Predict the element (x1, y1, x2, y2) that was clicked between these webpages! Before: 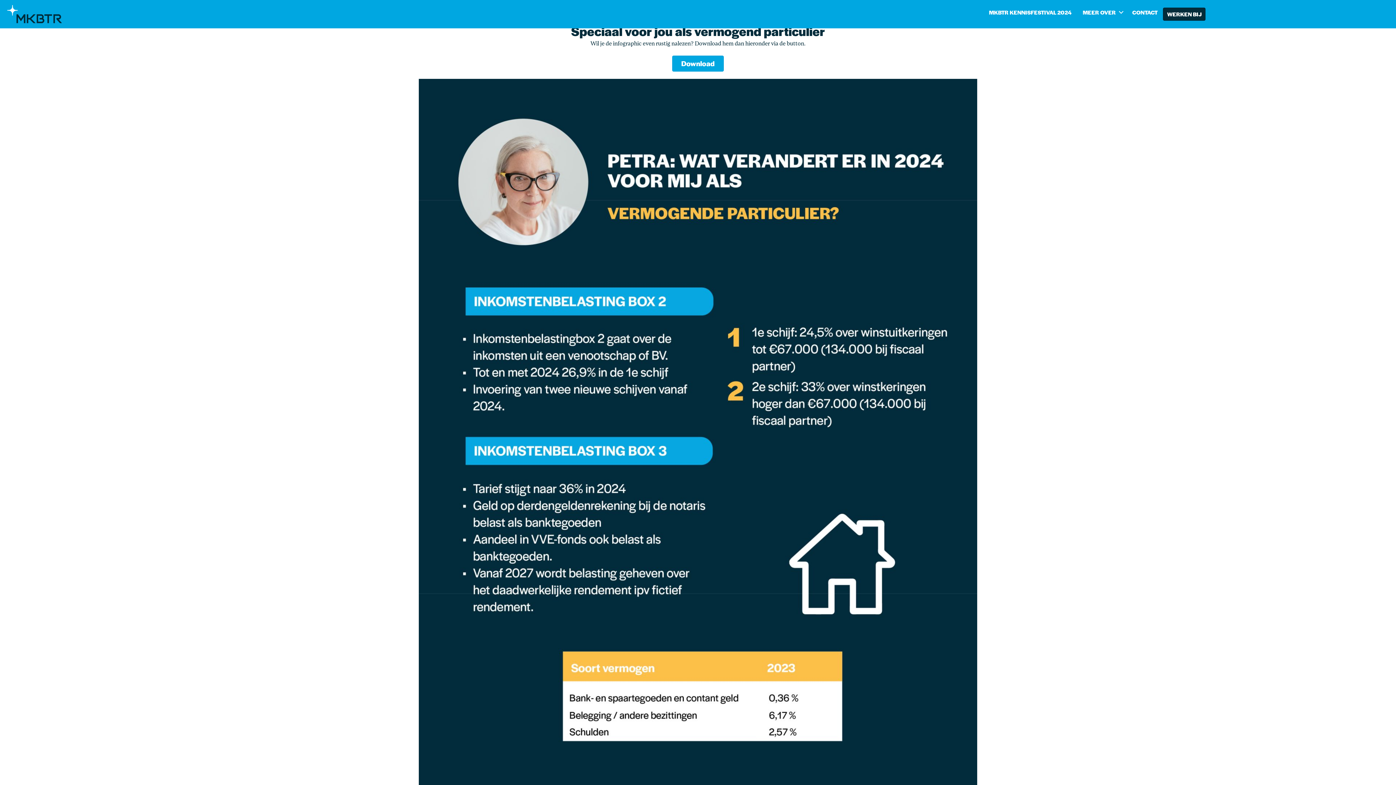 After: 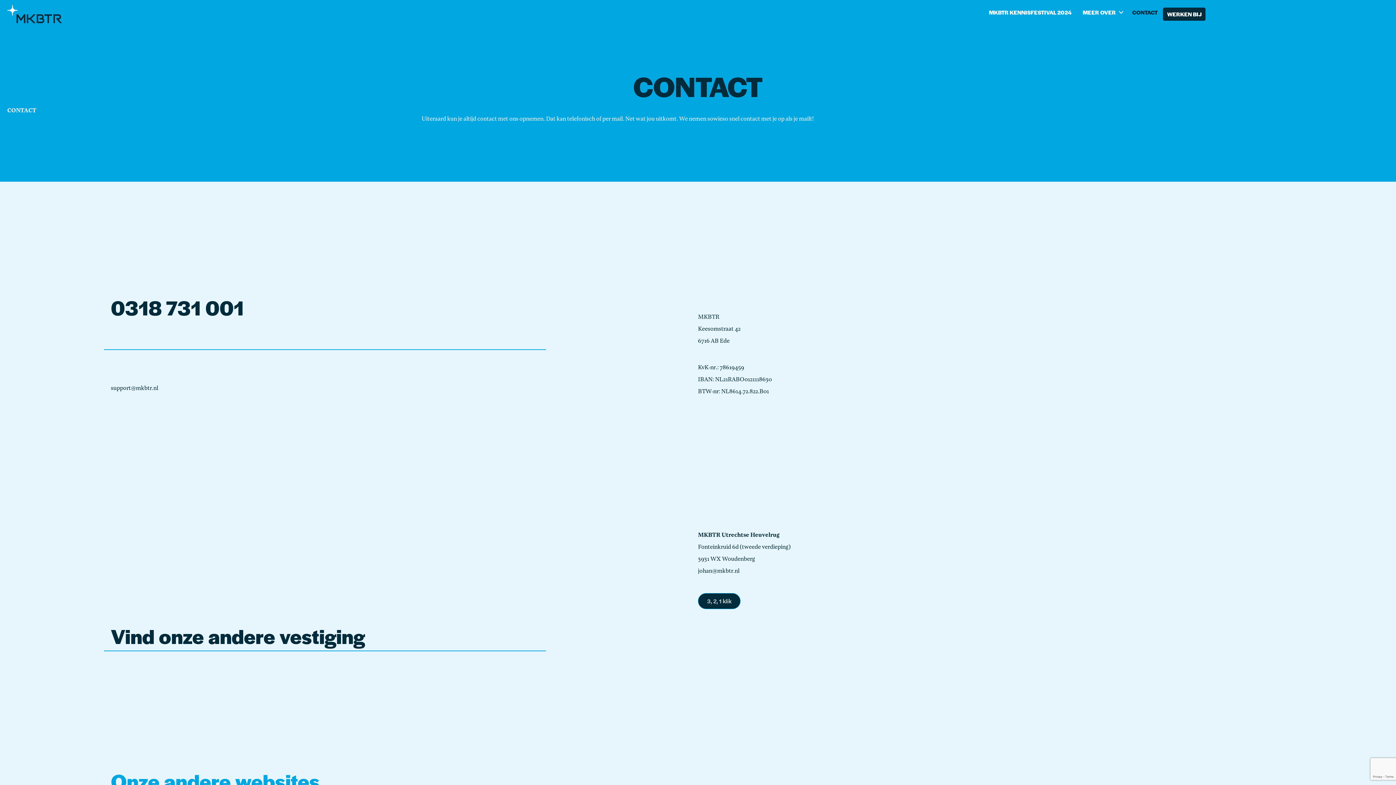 Action: label: CONTACT bbox: (1127, 3, 1163, 21)